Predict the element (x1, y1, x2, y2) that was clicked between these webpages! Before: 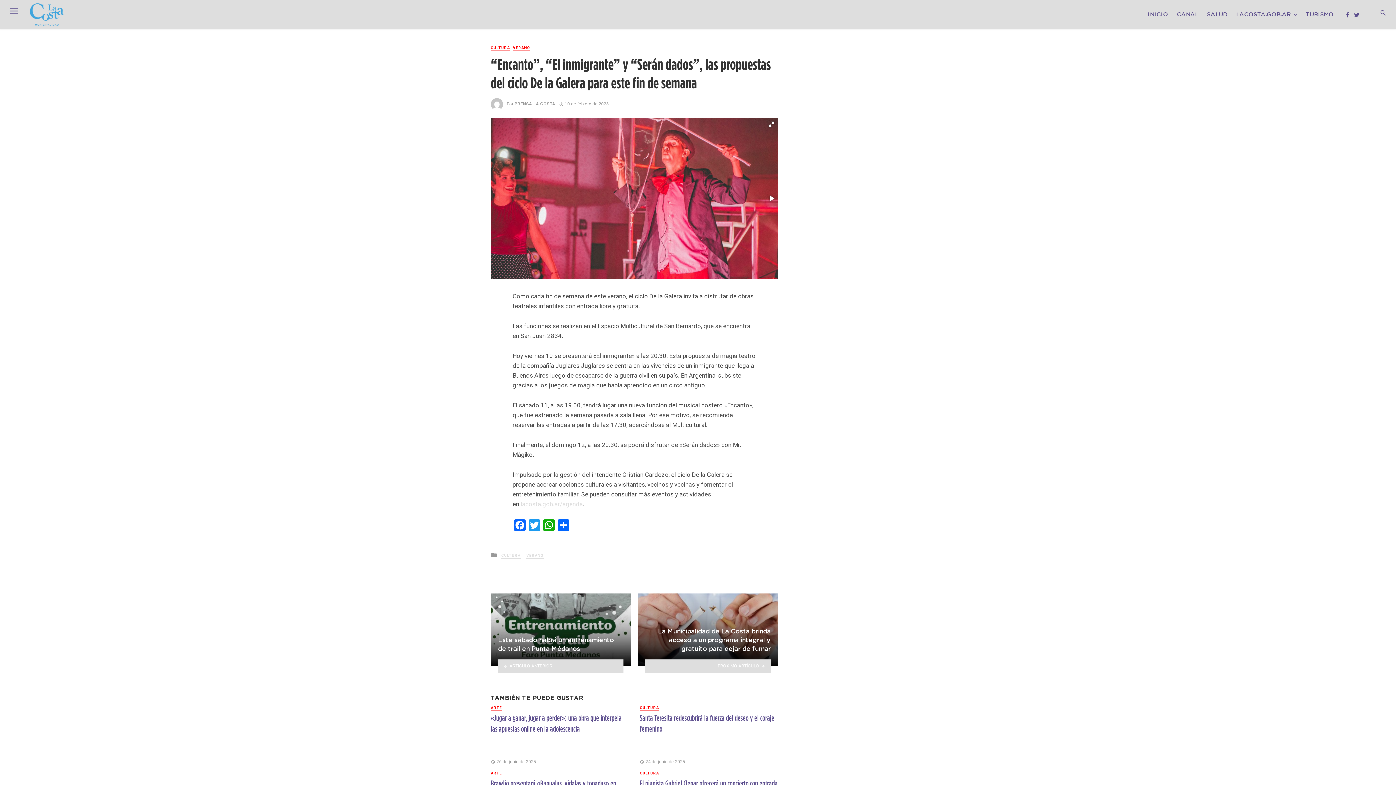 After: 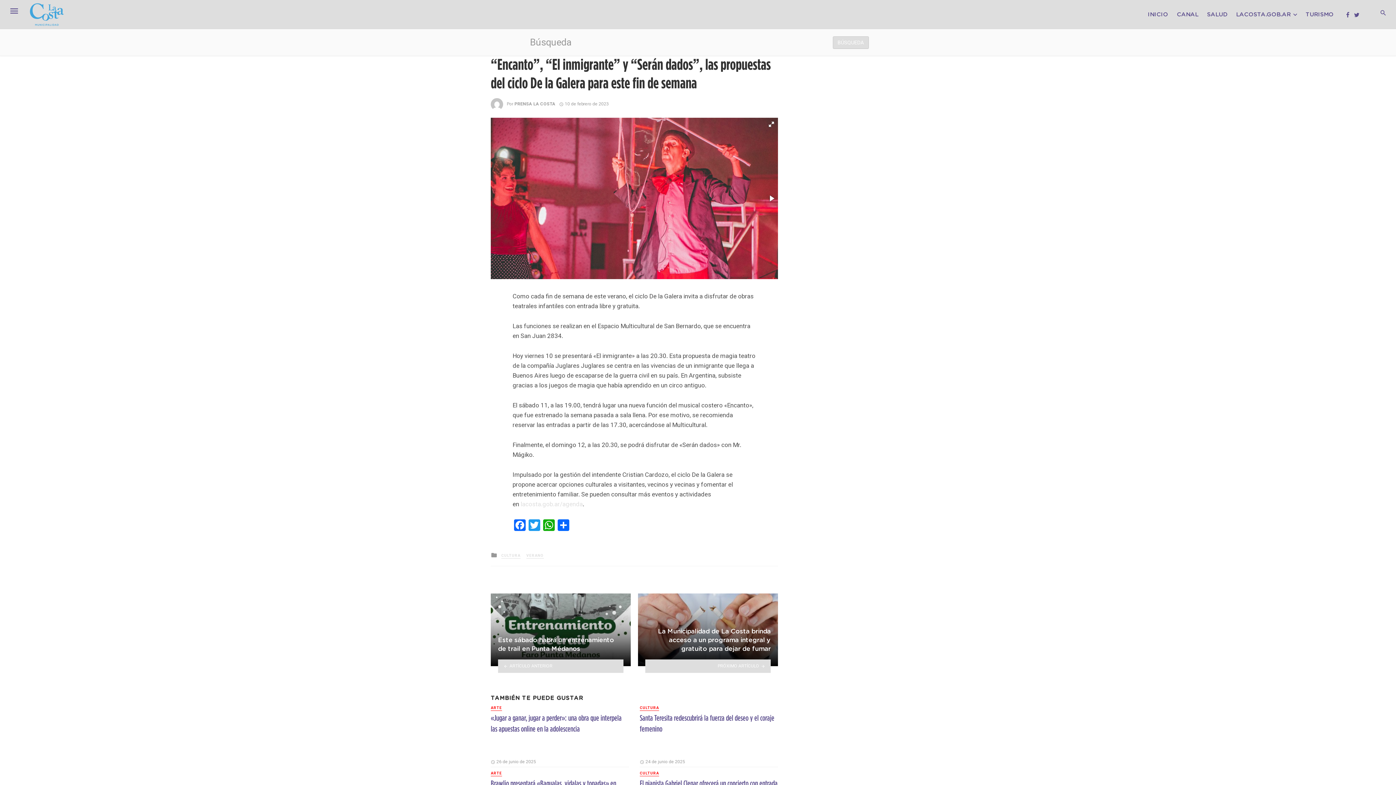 Action: bbox: (1376, 1, 1390, 23)